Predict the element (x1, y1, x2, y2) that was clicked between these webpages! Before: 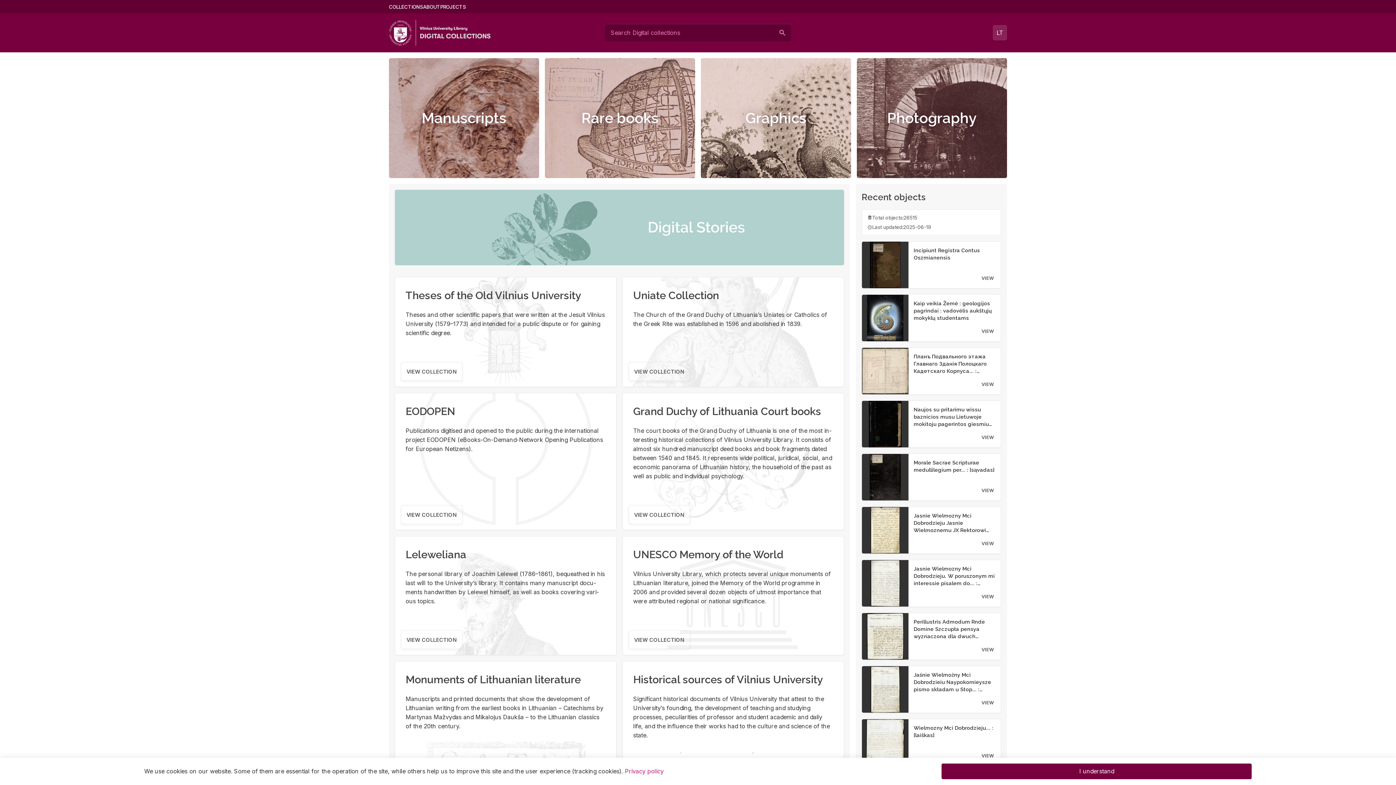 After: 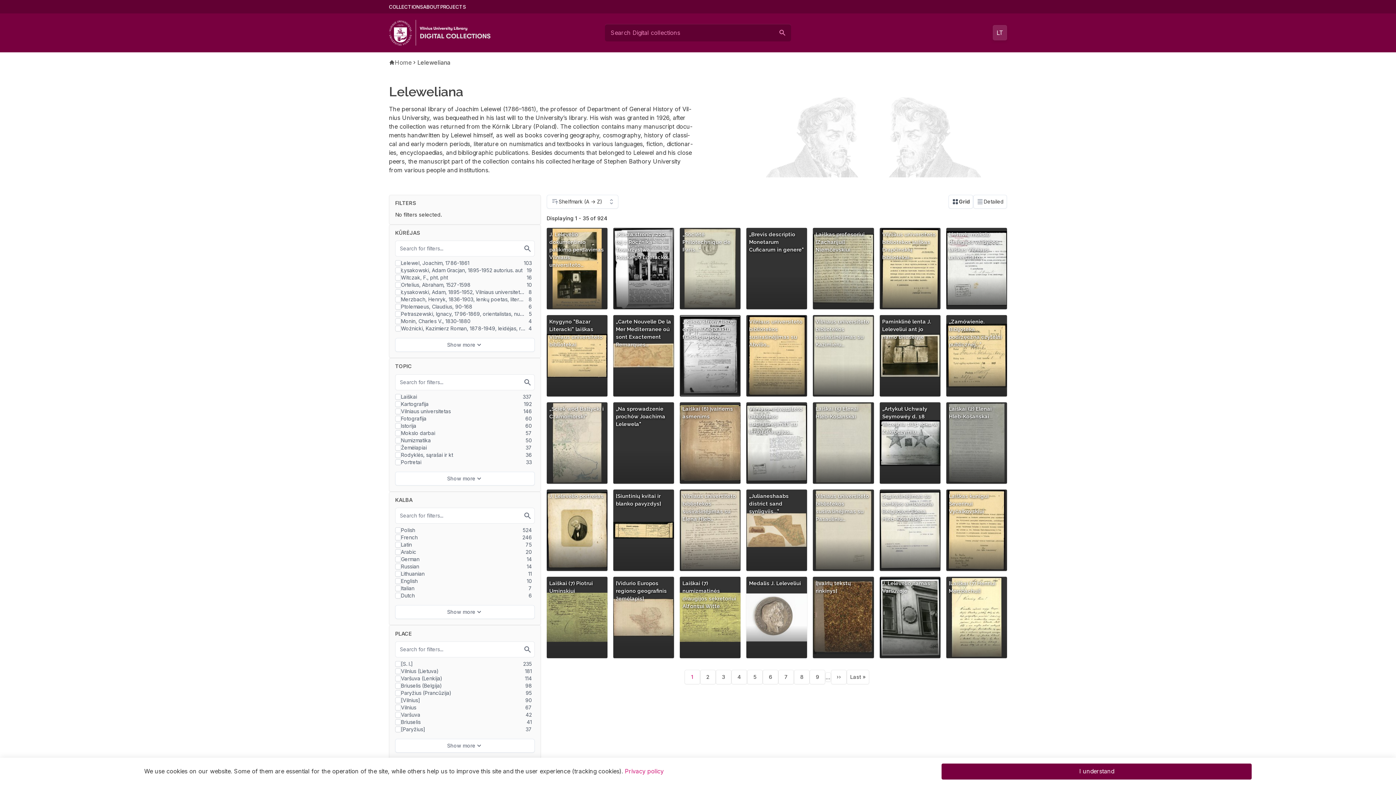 Action: bbox: (401, 630, 462, 649) label: VIEW COLLECTION